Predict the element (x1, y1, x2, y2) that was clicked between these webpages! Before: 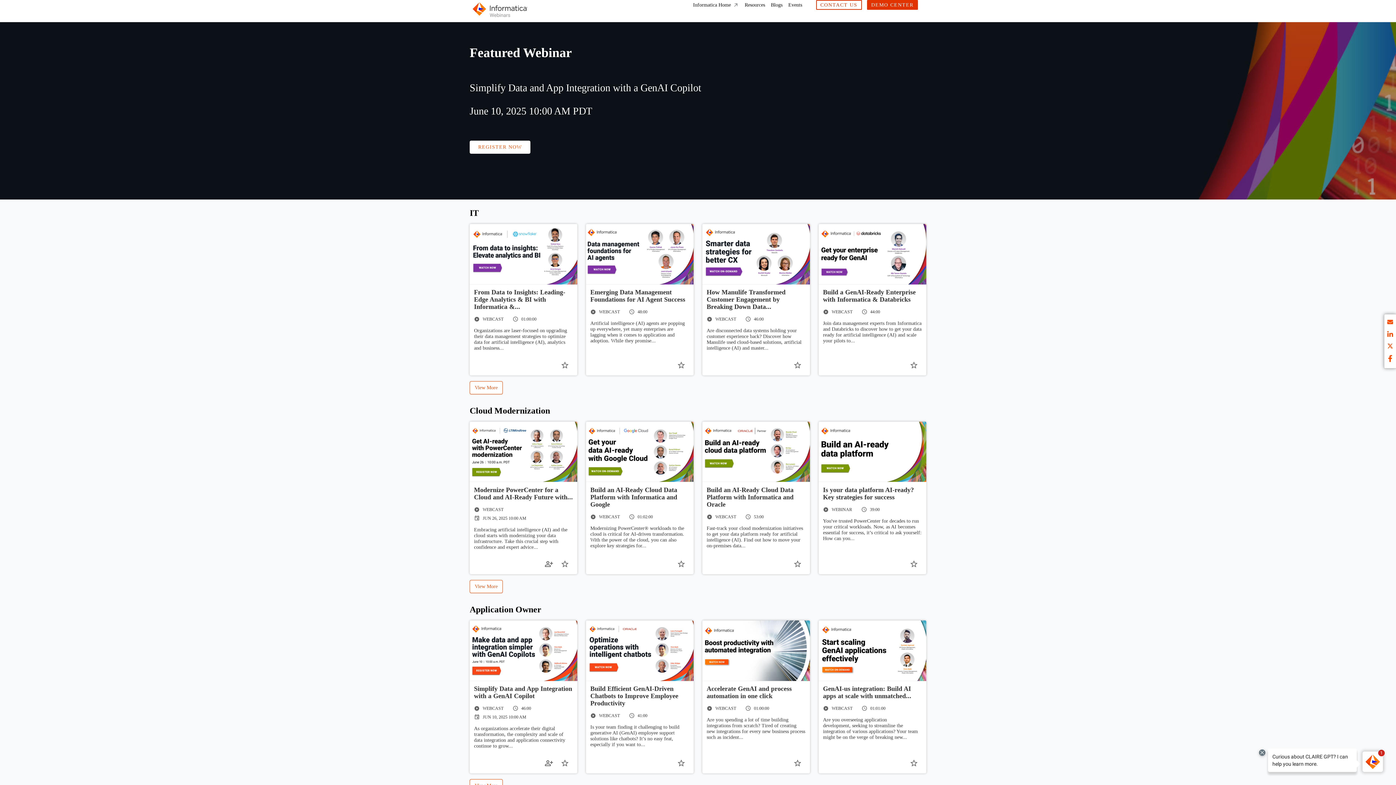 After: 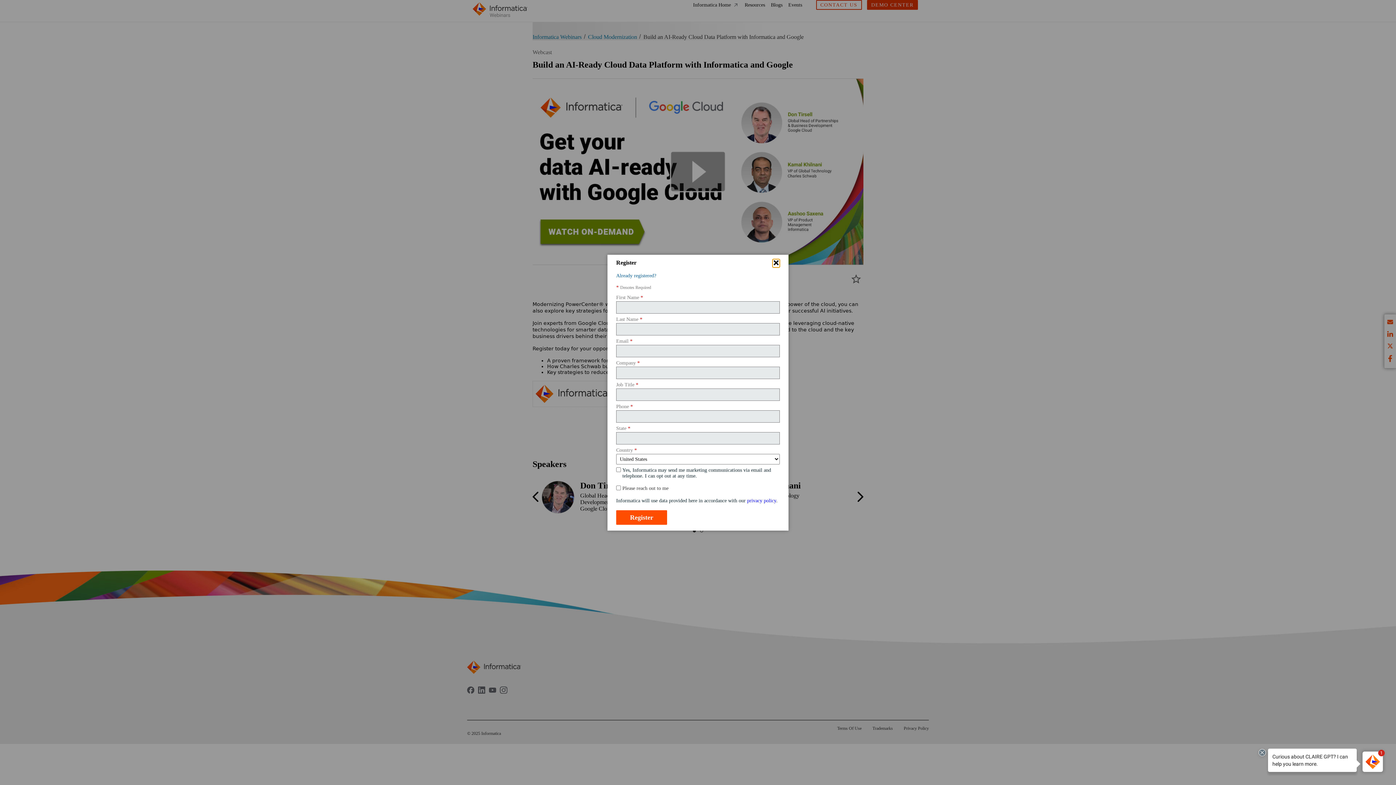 Action: bbox: (590, 486, 689, 508) label: Build an AI-Ready Cloud Data Platform with Informatica and Google